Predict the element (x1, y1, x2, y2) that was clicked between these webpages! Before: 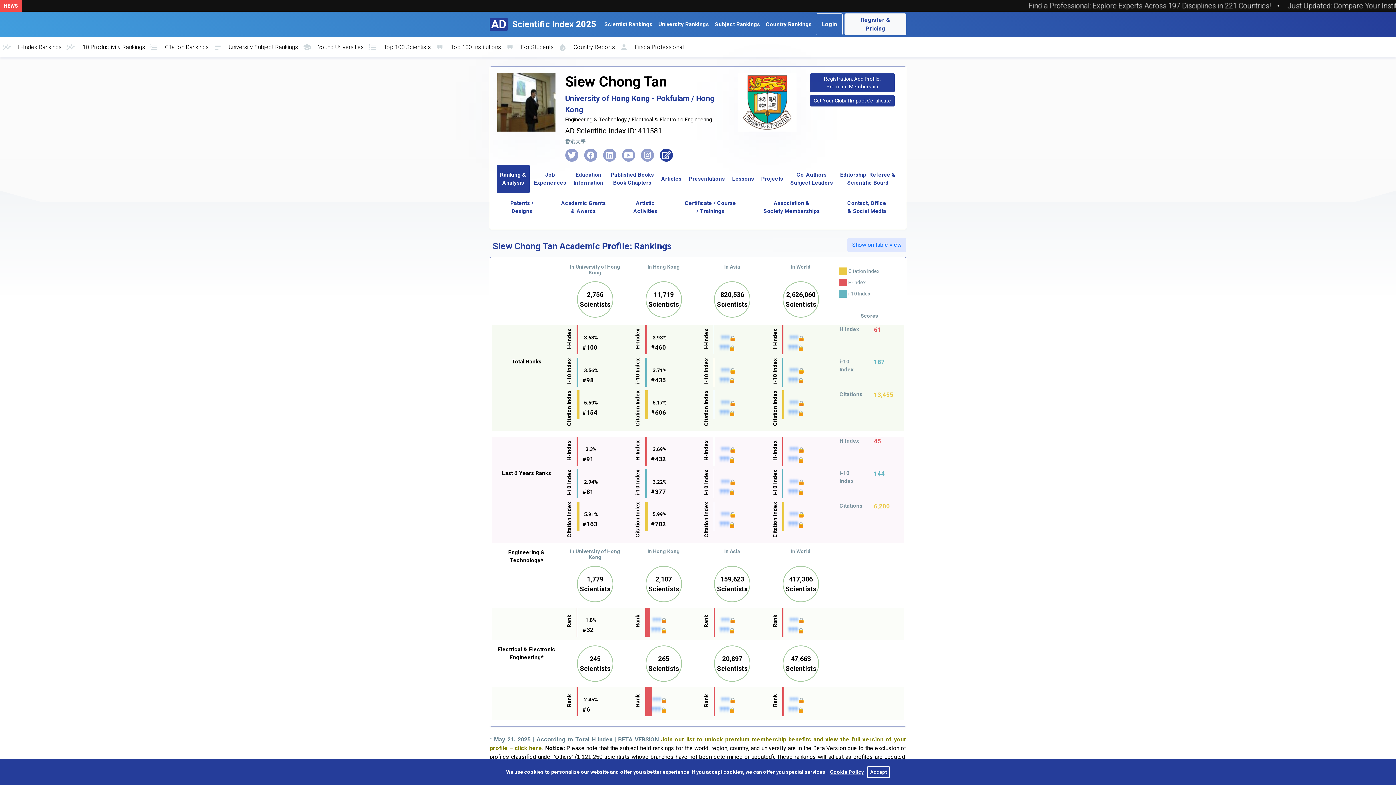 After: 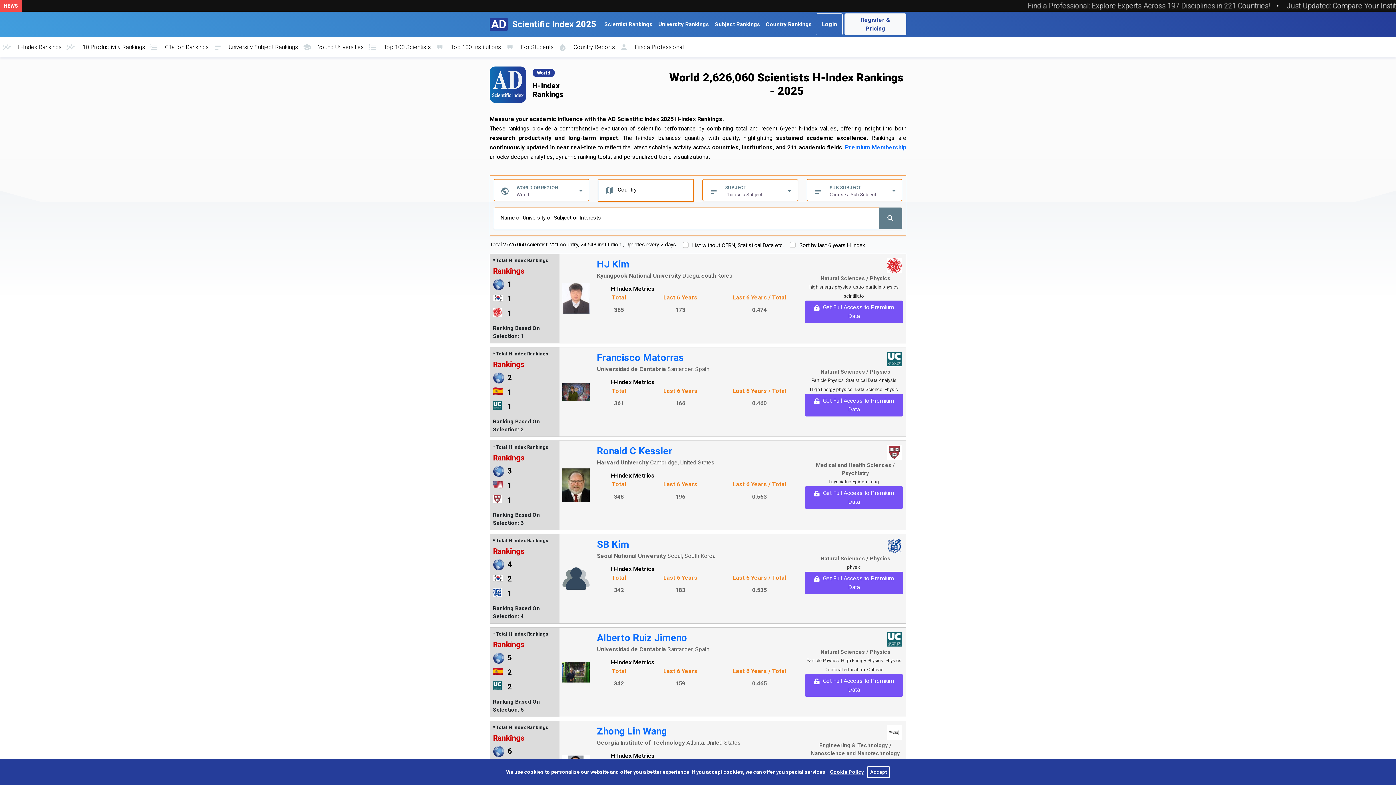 Action: label: insights
H-Index Rankings bbox: (0, 40, 63, 54)